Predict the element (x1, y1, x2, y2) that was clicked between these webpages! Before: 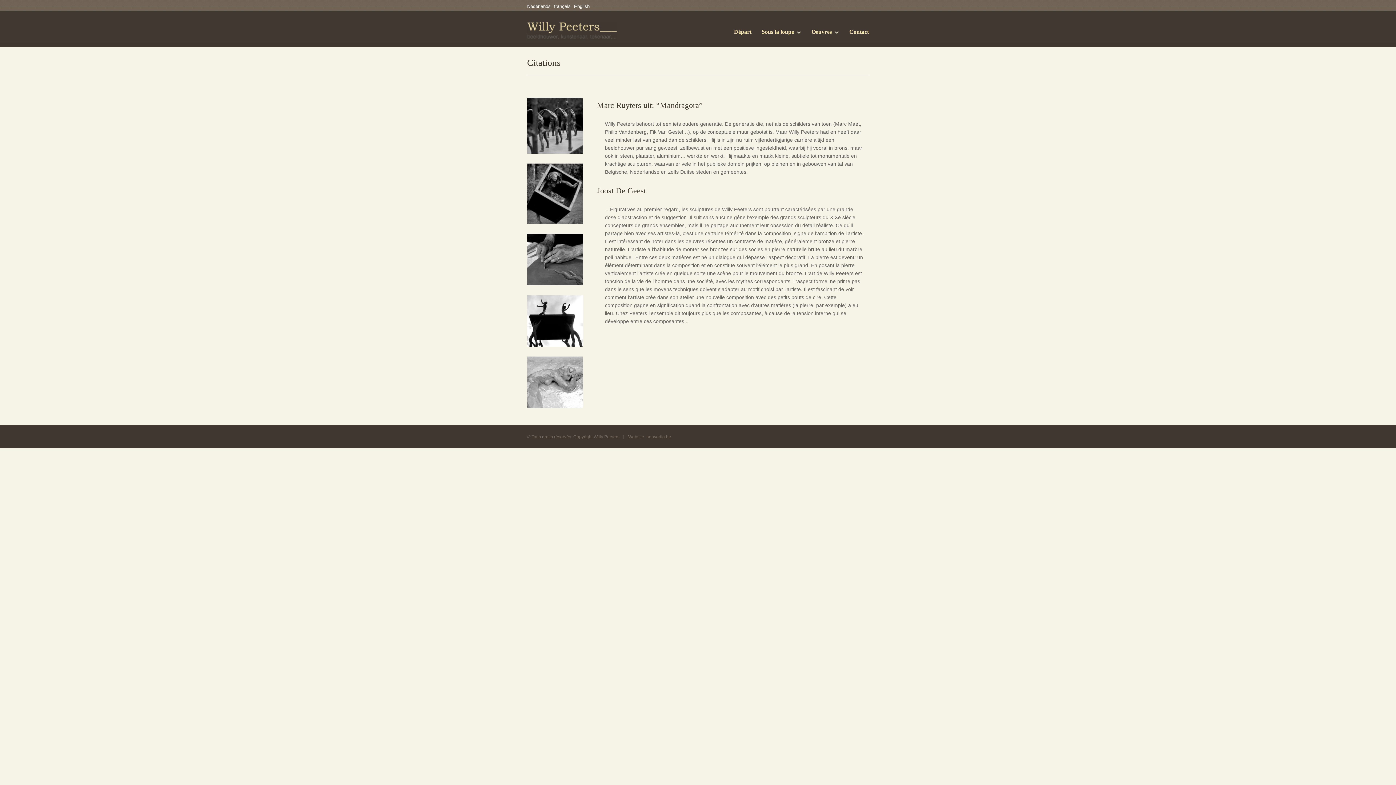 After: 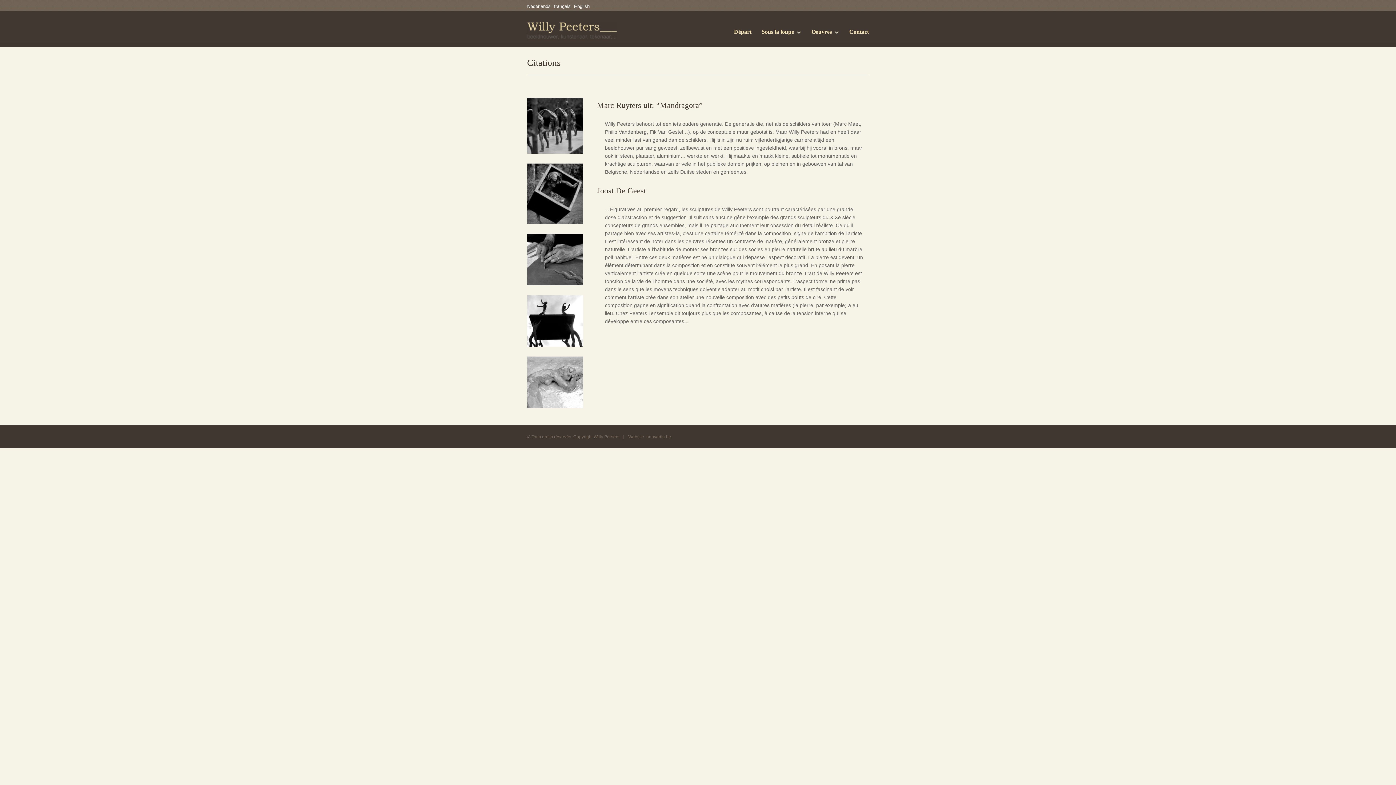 Action: bbox: (0, 0, 1396, 785)